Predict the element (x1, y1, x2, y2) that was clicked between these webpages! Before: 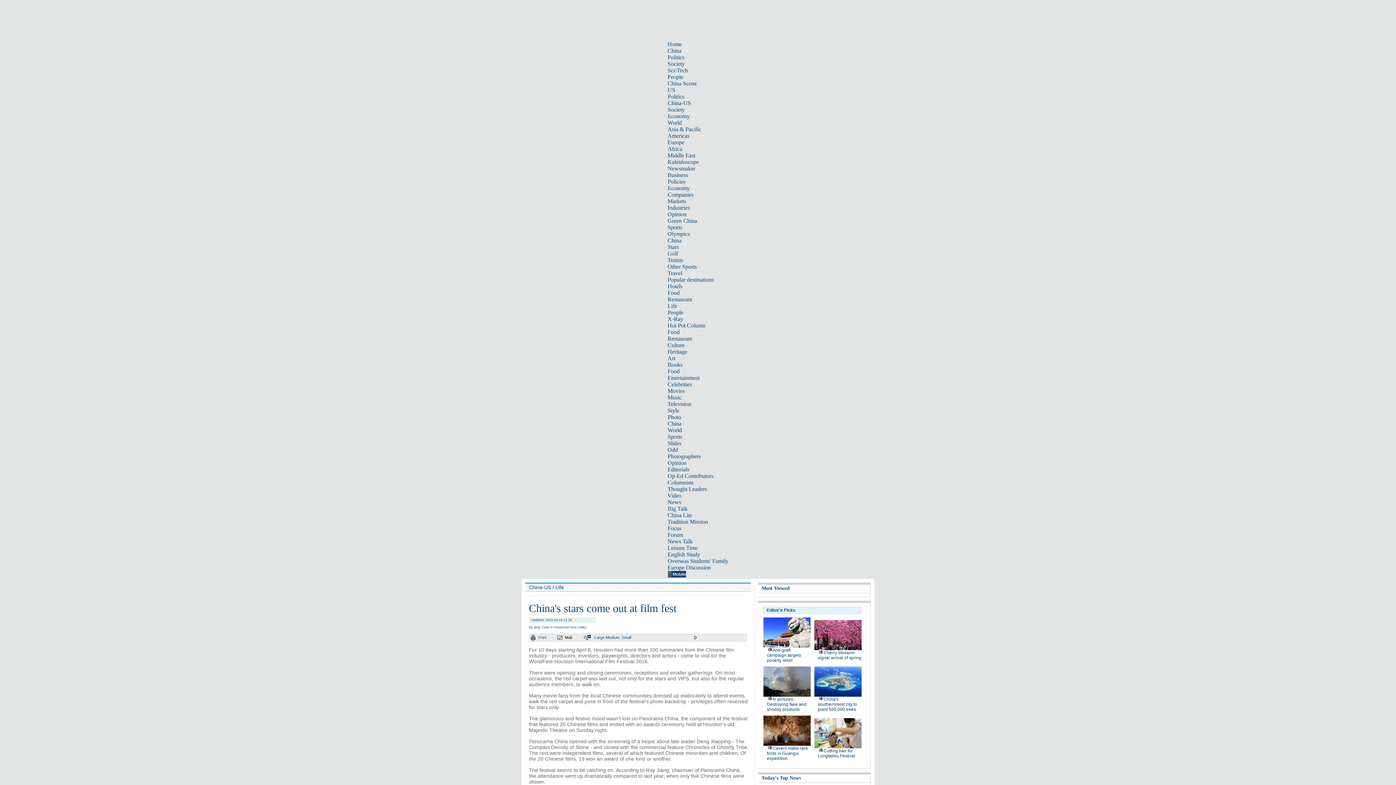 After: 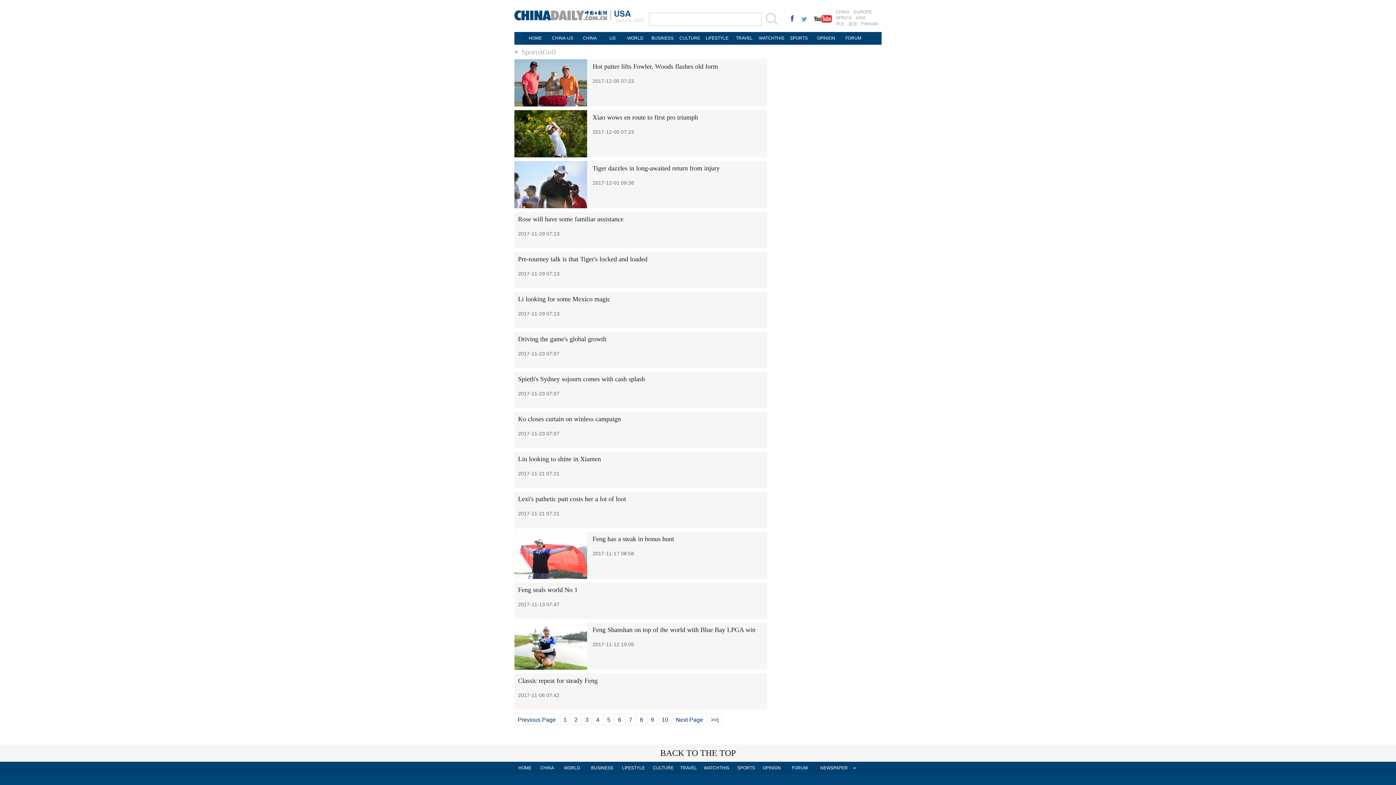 Action: label: Golf bbox: (667, 250, 678, 256)